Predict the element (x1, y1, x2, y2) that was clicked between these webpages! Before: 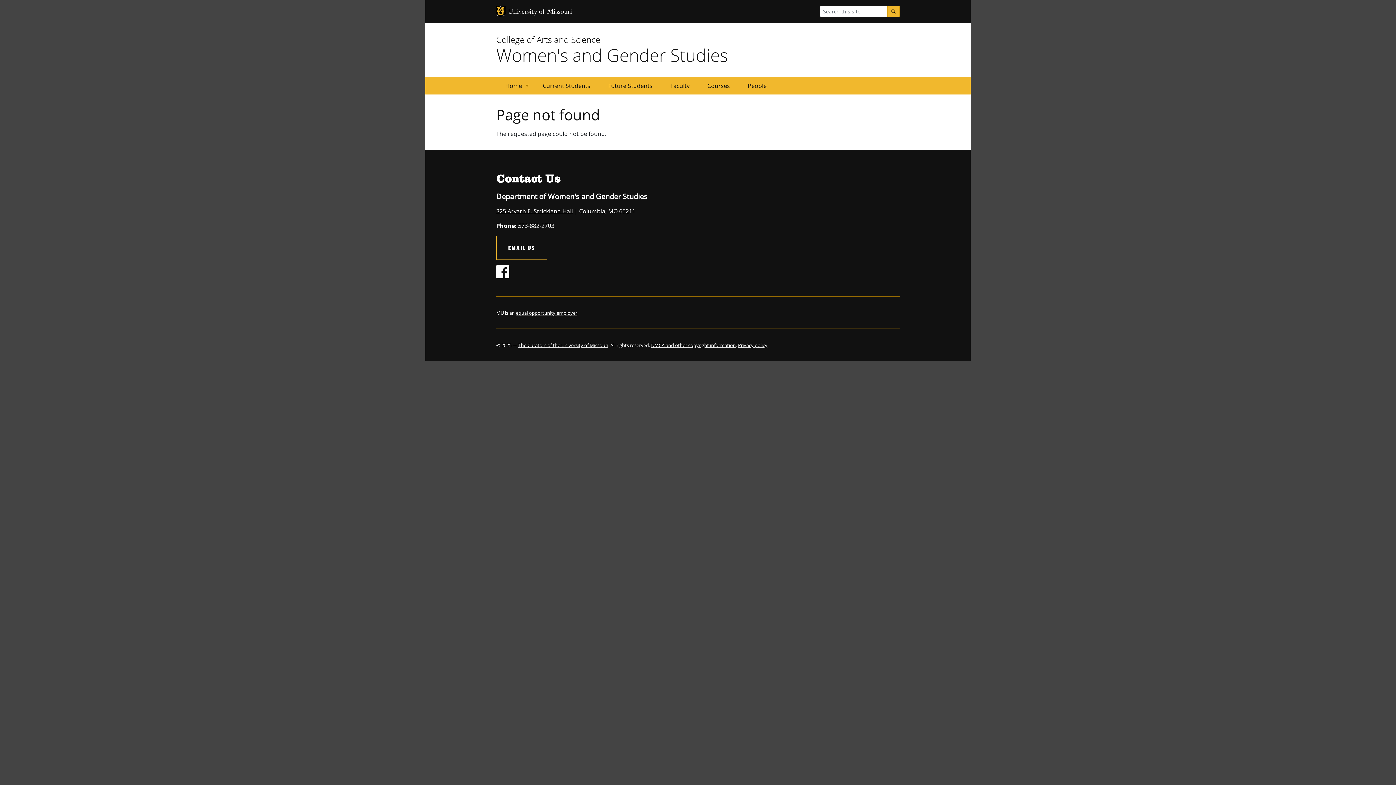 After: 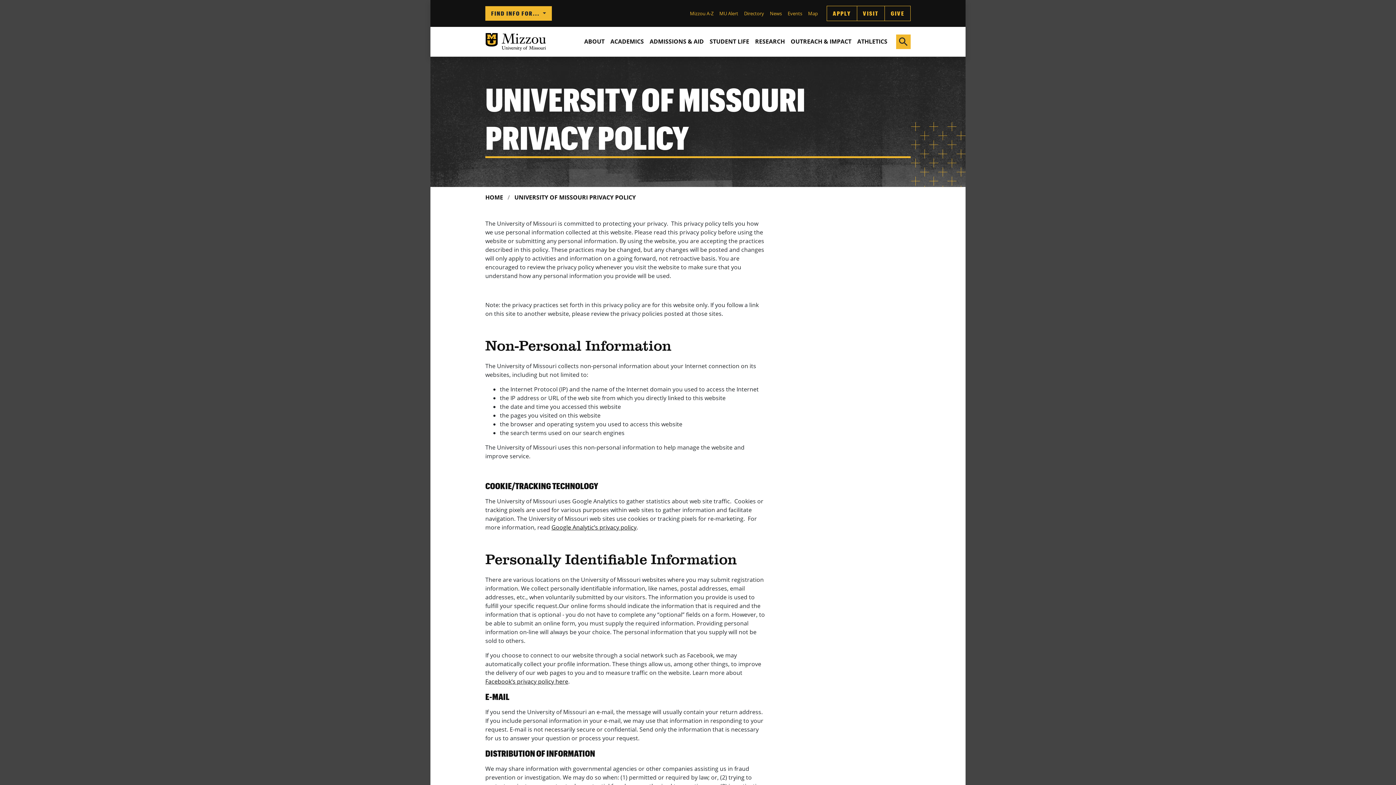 Action: label: Privacy policy bbox: (738, 342, 767, 348)